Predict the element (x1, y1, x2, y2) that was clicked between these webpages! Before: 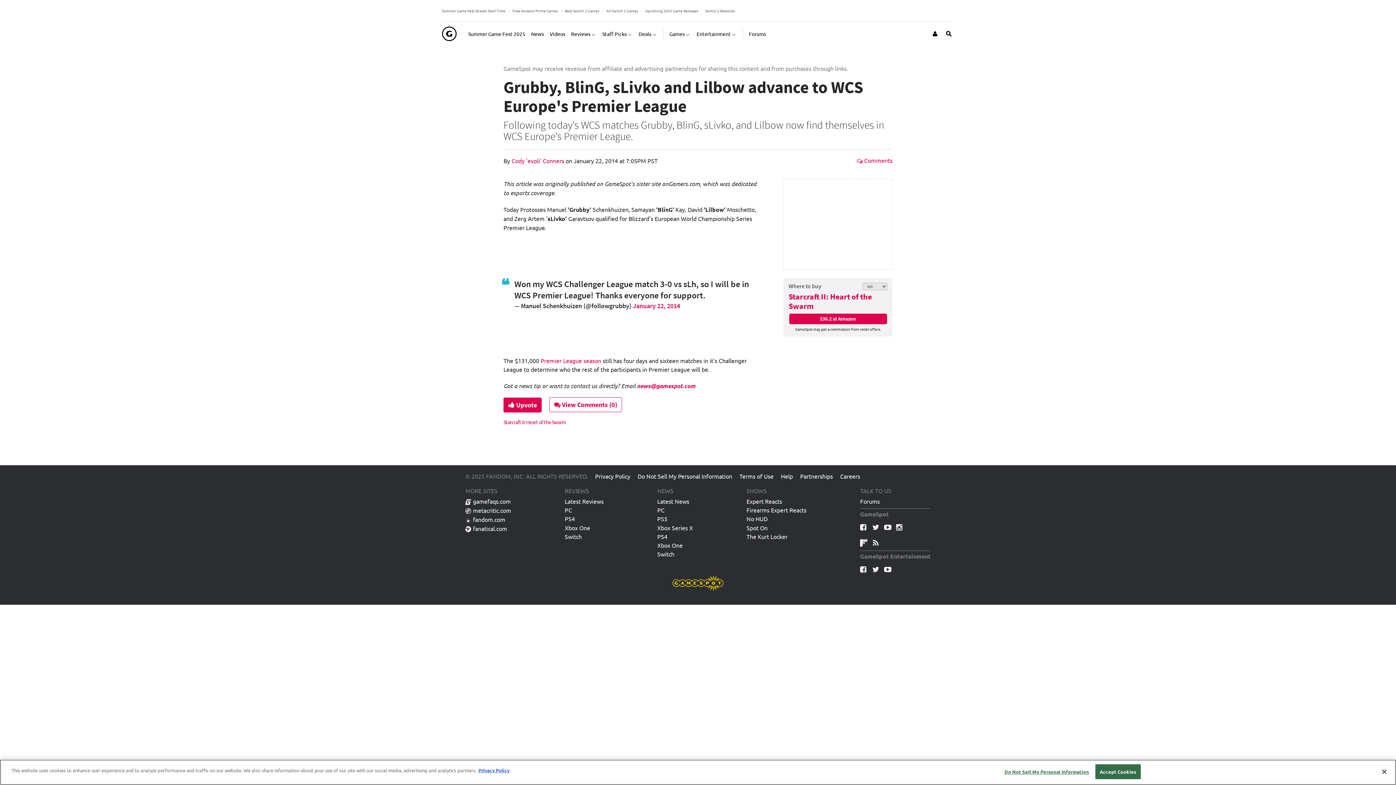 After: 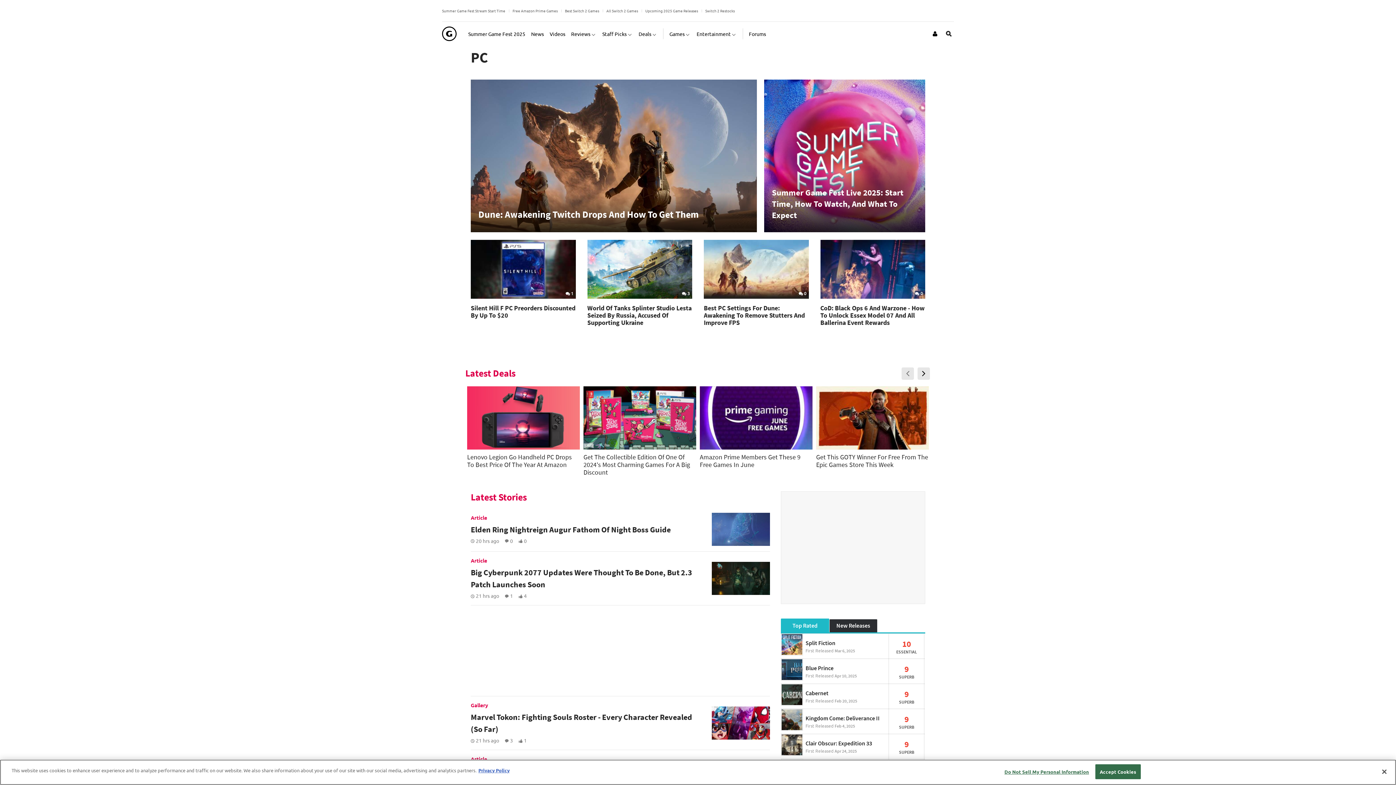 Action: label: PC bbox: (657, 506, 664, 515)